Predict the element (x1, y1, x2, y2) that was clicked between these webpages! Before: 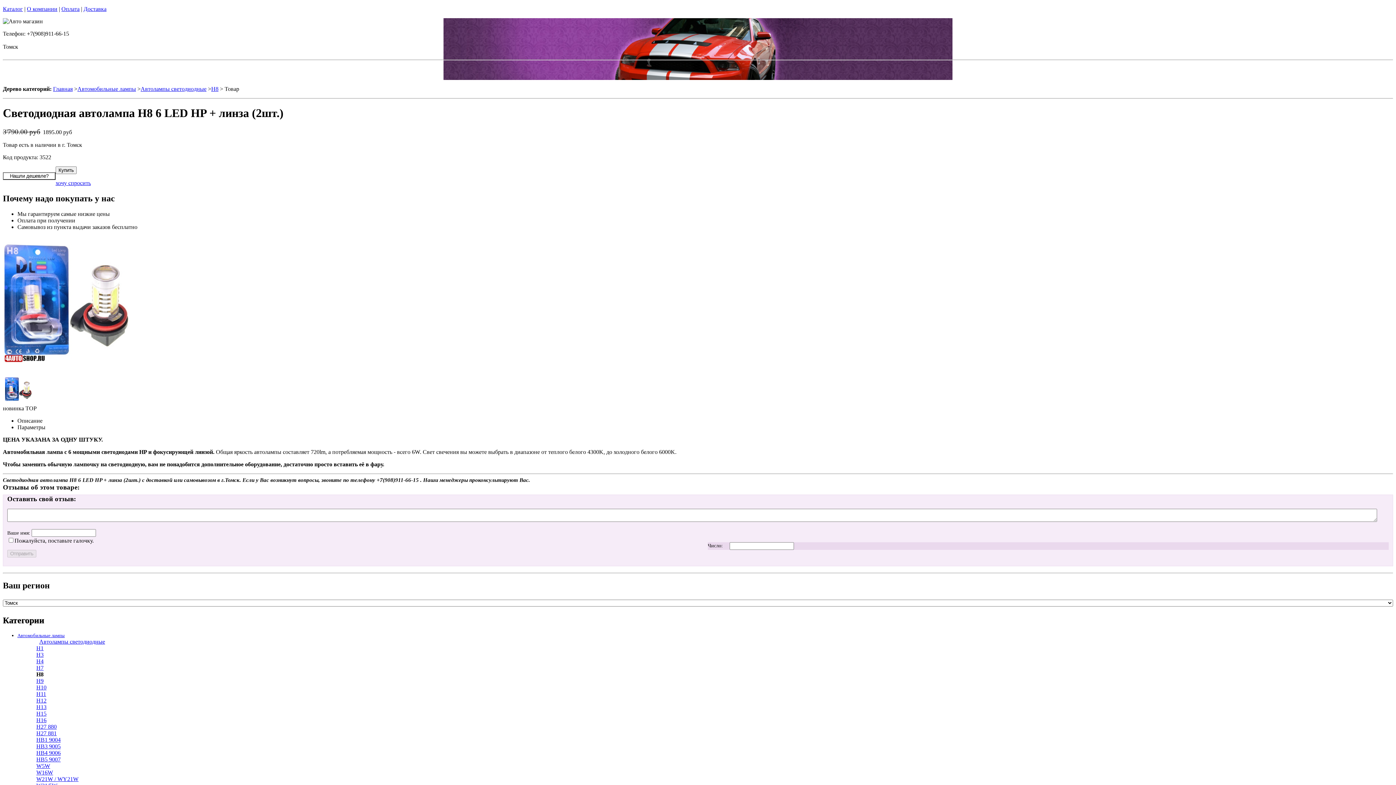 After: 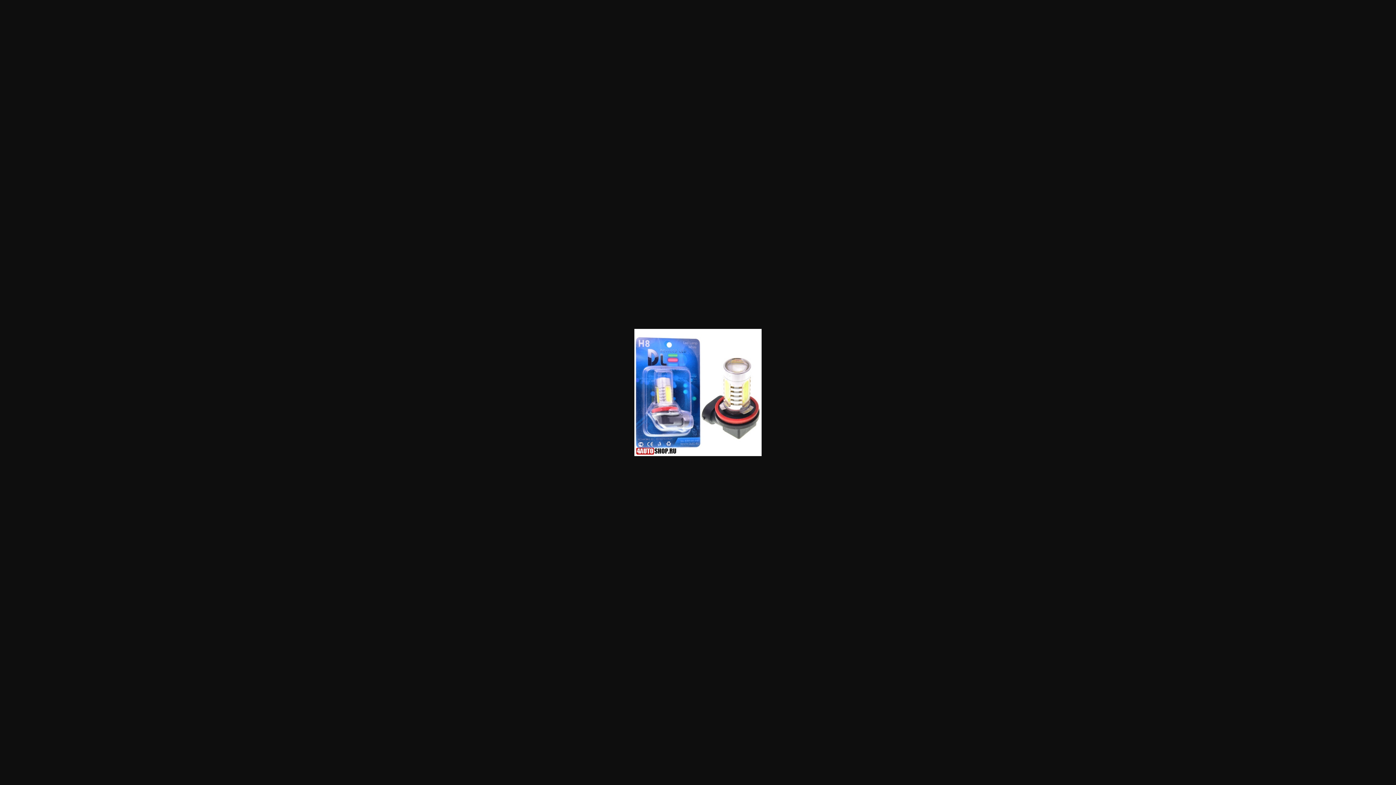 Action: bbox: (2, 358, 130, 364)